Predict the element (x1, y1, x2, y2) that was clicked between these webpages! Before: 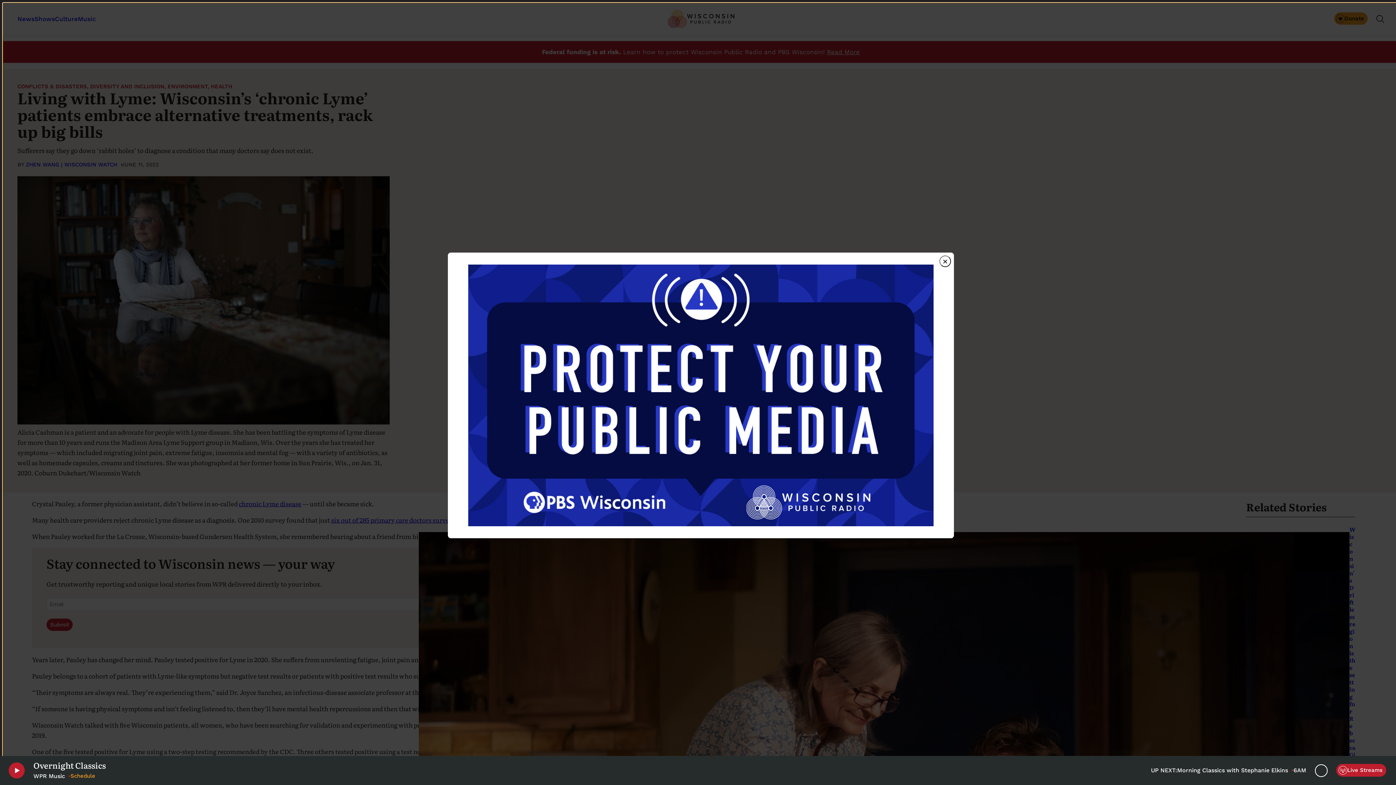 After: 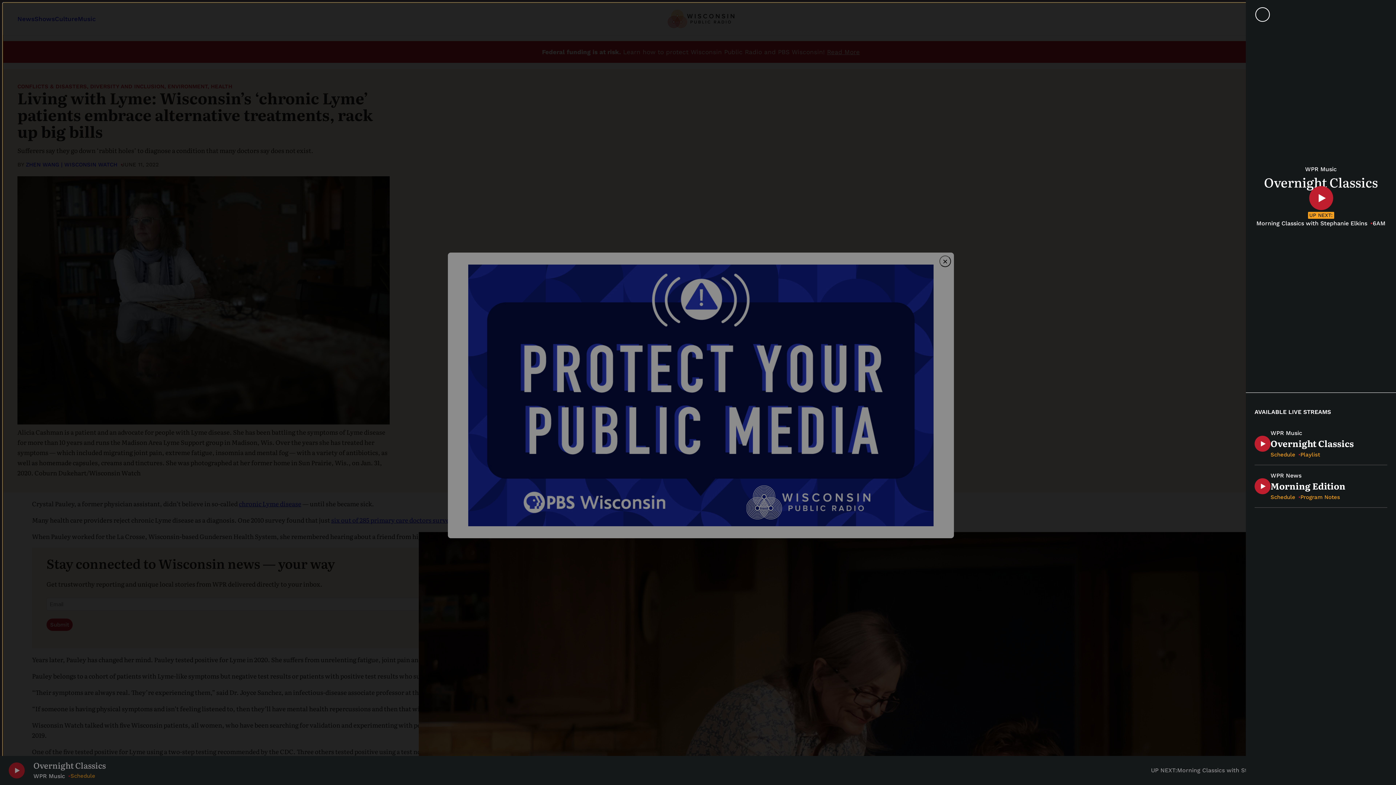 Action: label: Live Streams bbox: (1336, 764, 1386, 776)